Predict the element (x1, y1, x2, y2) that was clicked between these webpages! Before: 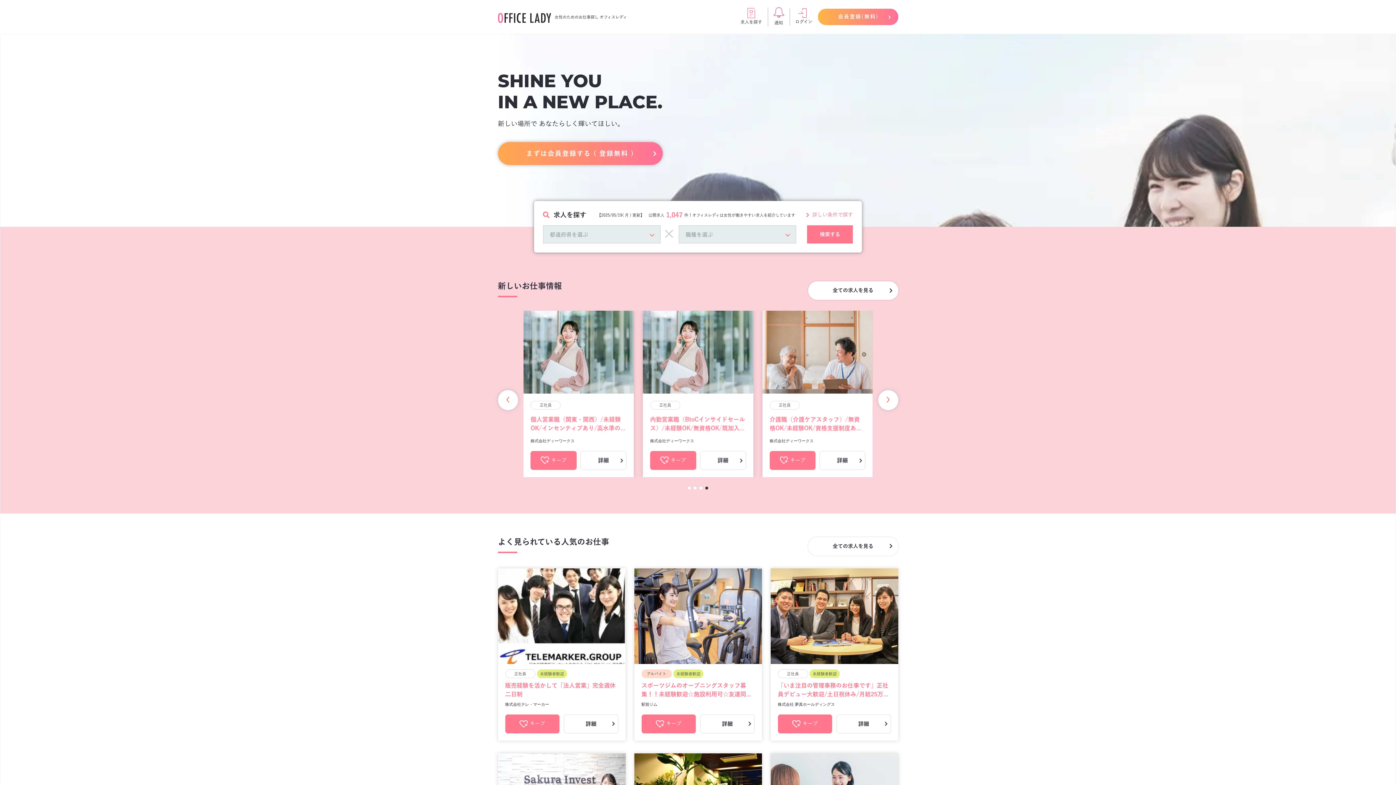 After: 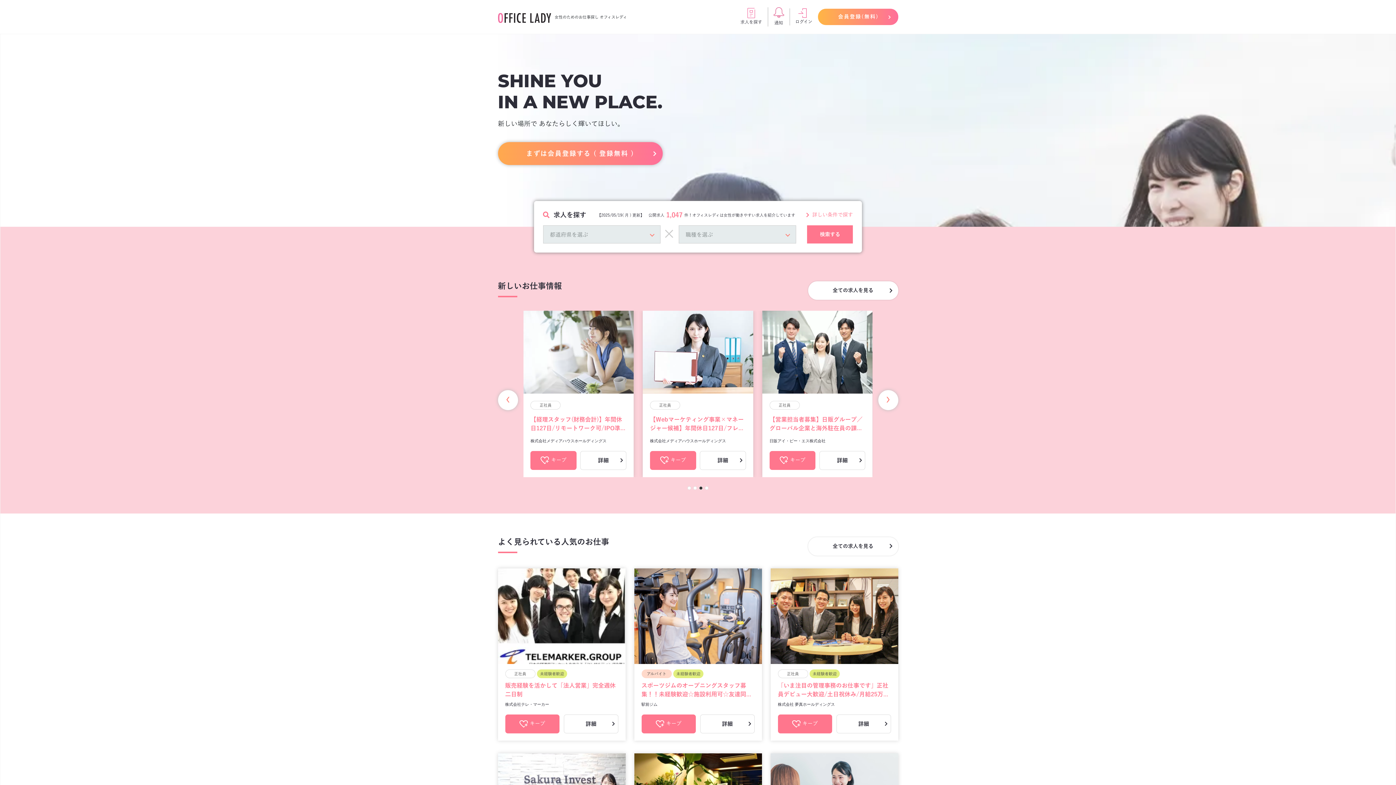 Action: label: › bbox: (878, 390, 898, 410)